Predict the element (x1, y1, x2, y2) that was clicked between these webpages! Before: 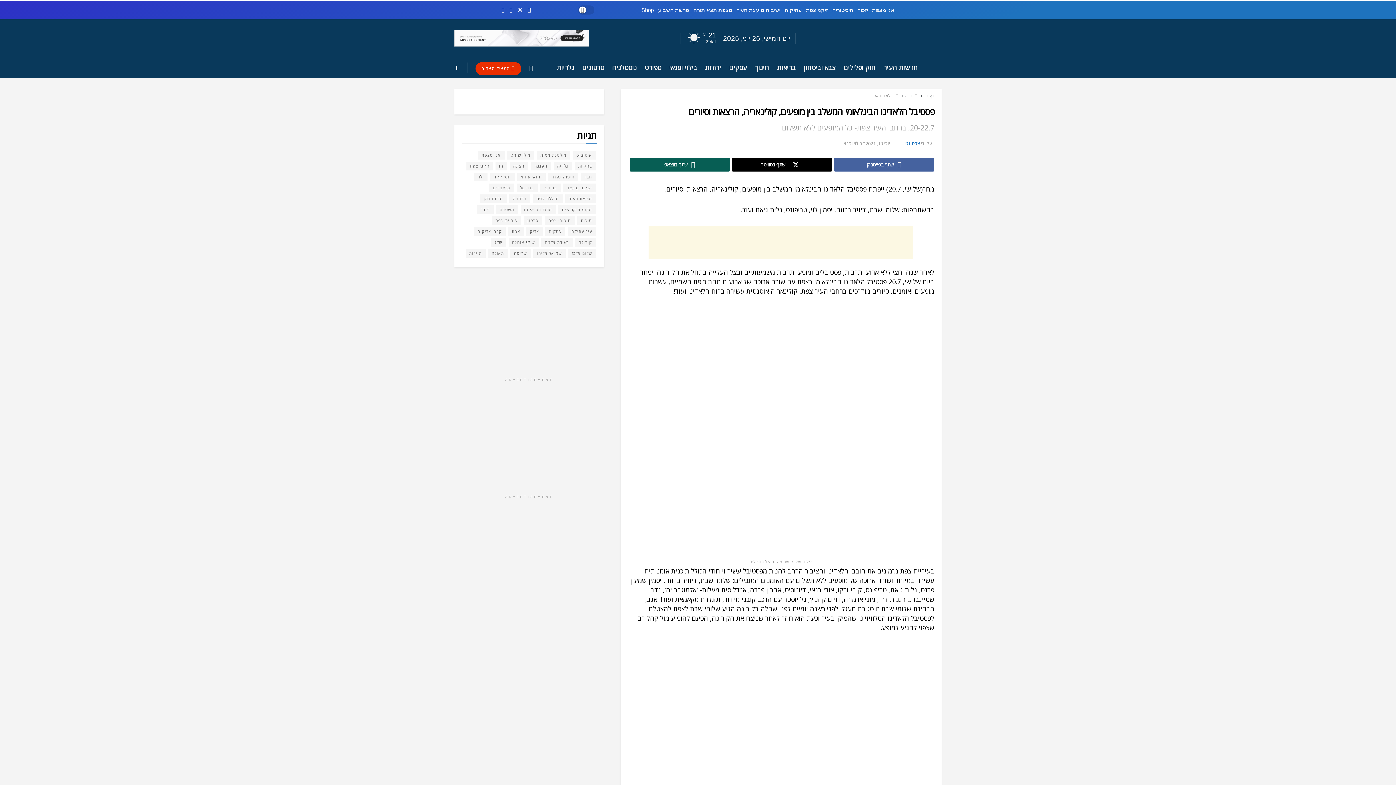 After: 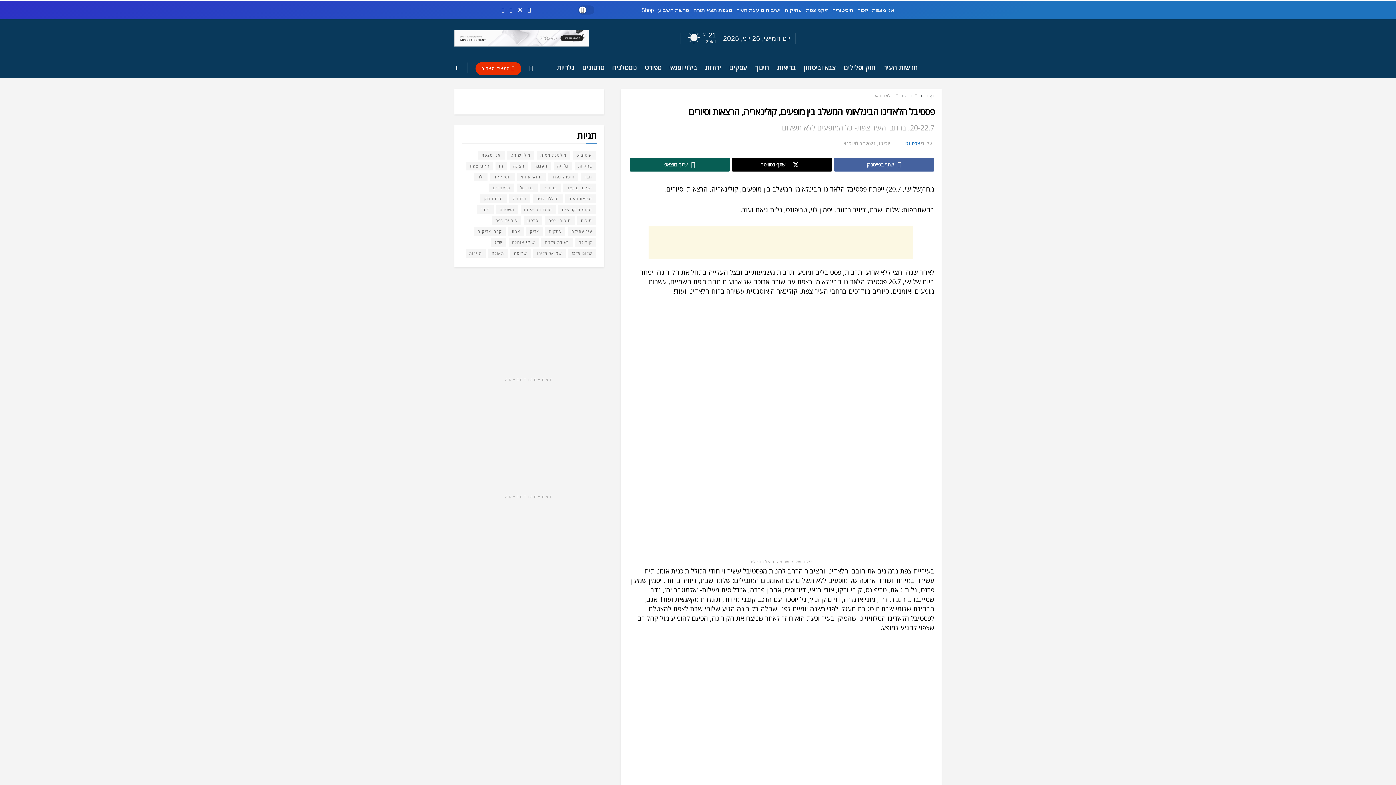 Action: bbox: (865, 140, 890, 146) label: יולי 19, 2021